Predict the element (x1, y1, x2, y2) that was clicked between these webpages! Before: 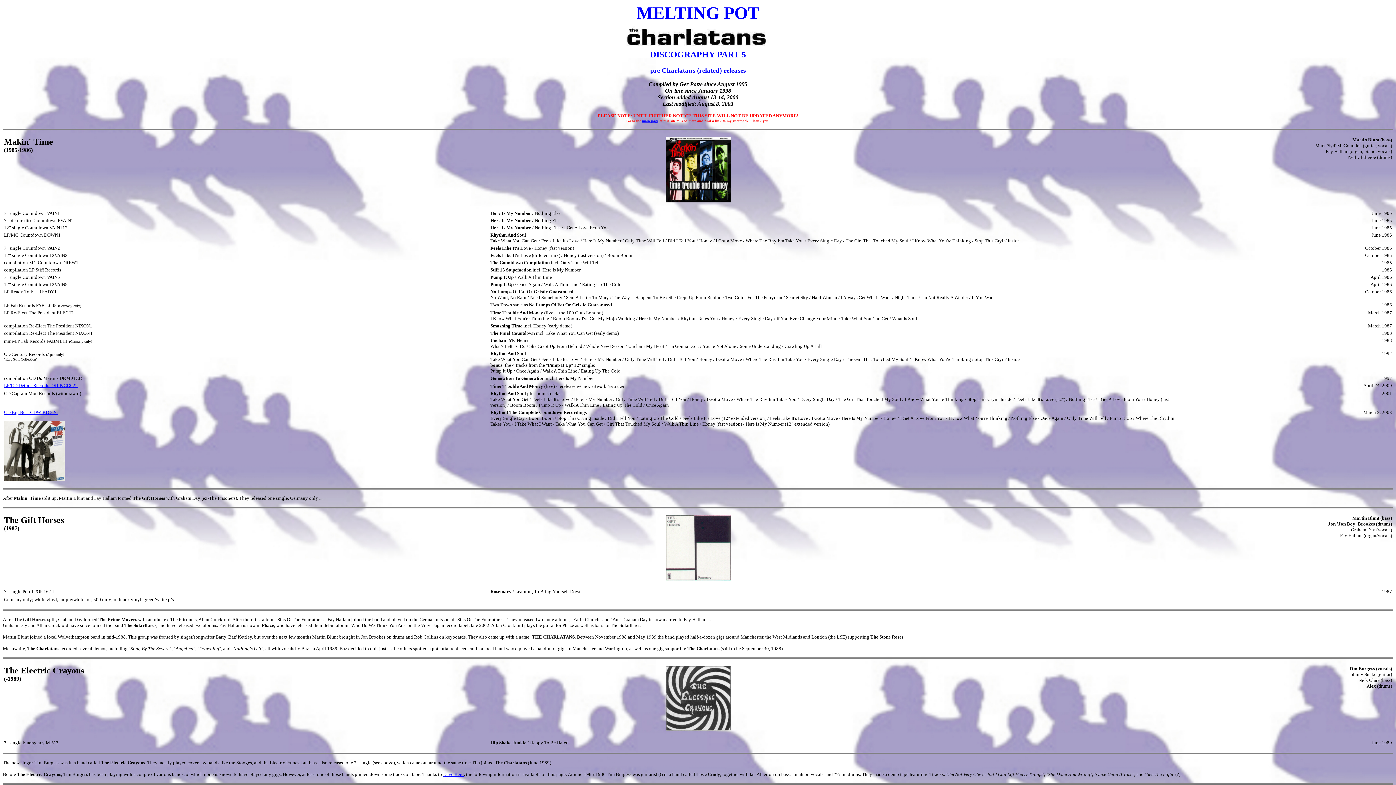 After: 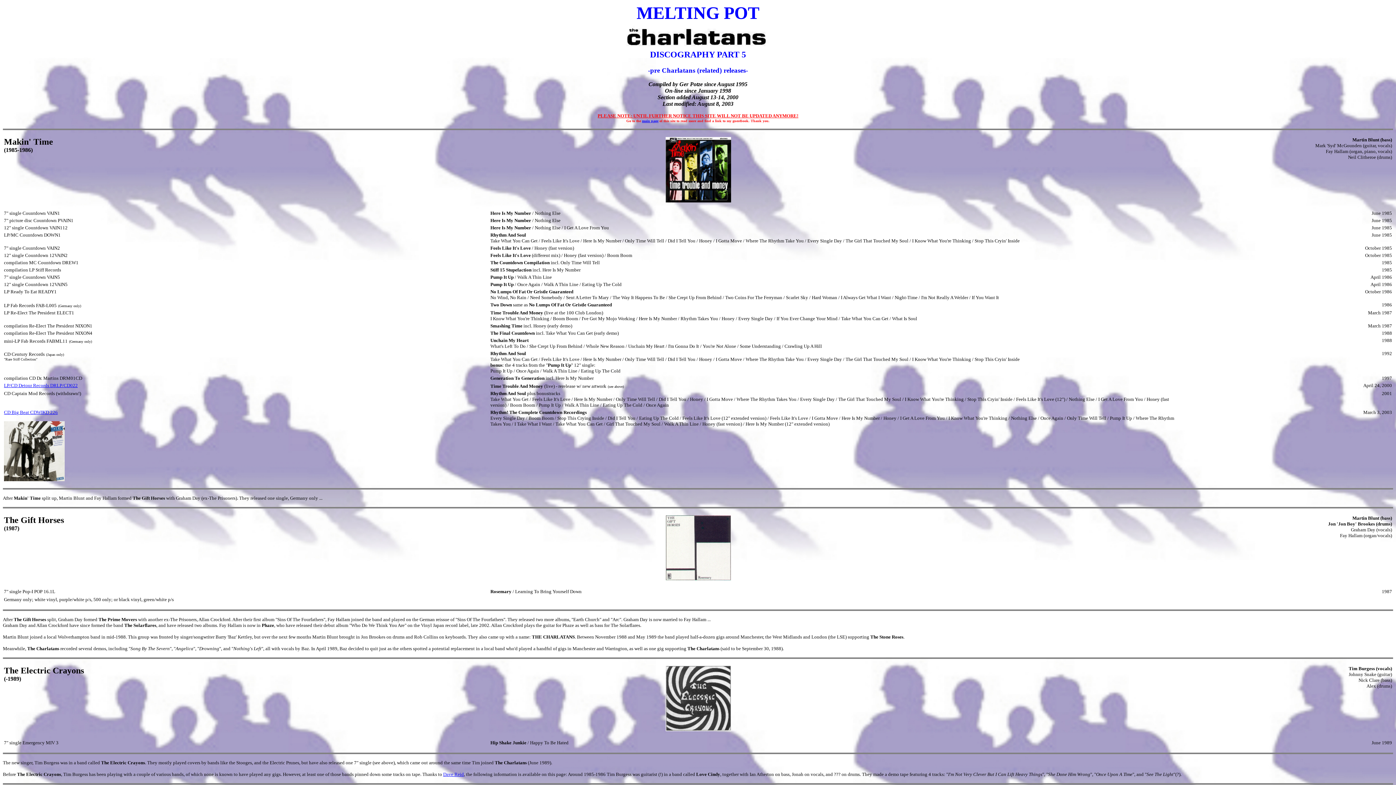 Action: bbox: (4, 409, 57, 415) label: CD Big Beat CDWIKD 226